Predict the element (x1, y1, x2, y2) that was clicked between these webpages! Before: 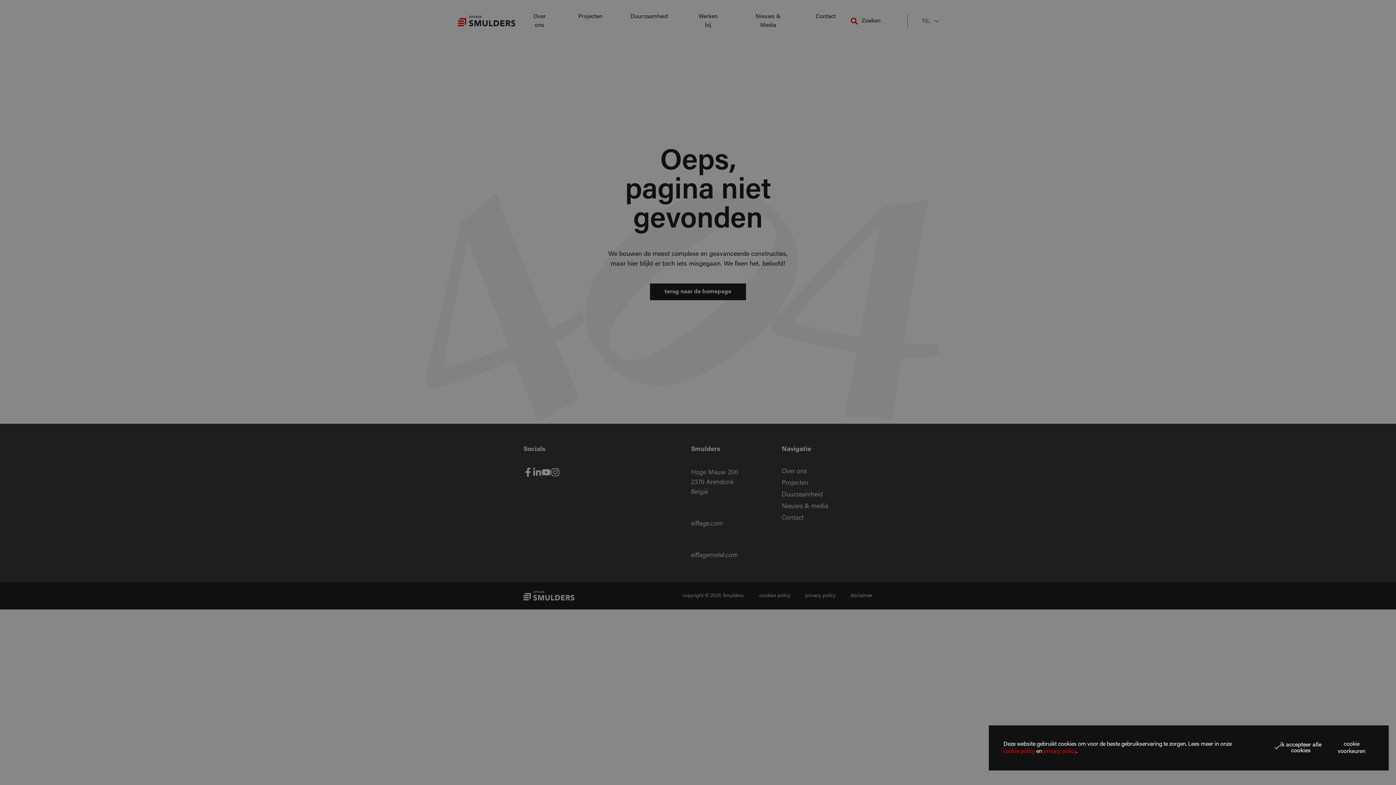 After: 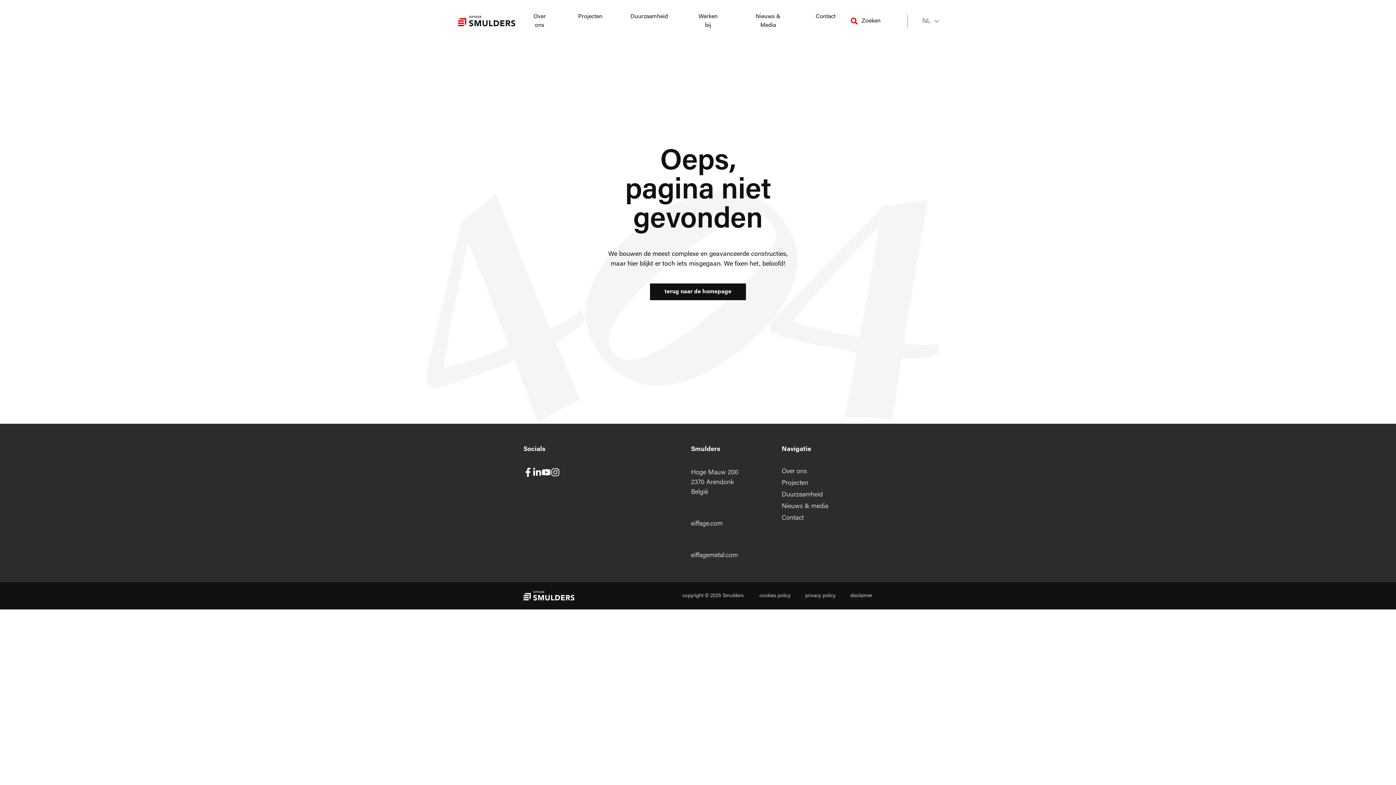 Action: label: ik accepteer alle cookies bbox: (1254, 742, 1322, 754)